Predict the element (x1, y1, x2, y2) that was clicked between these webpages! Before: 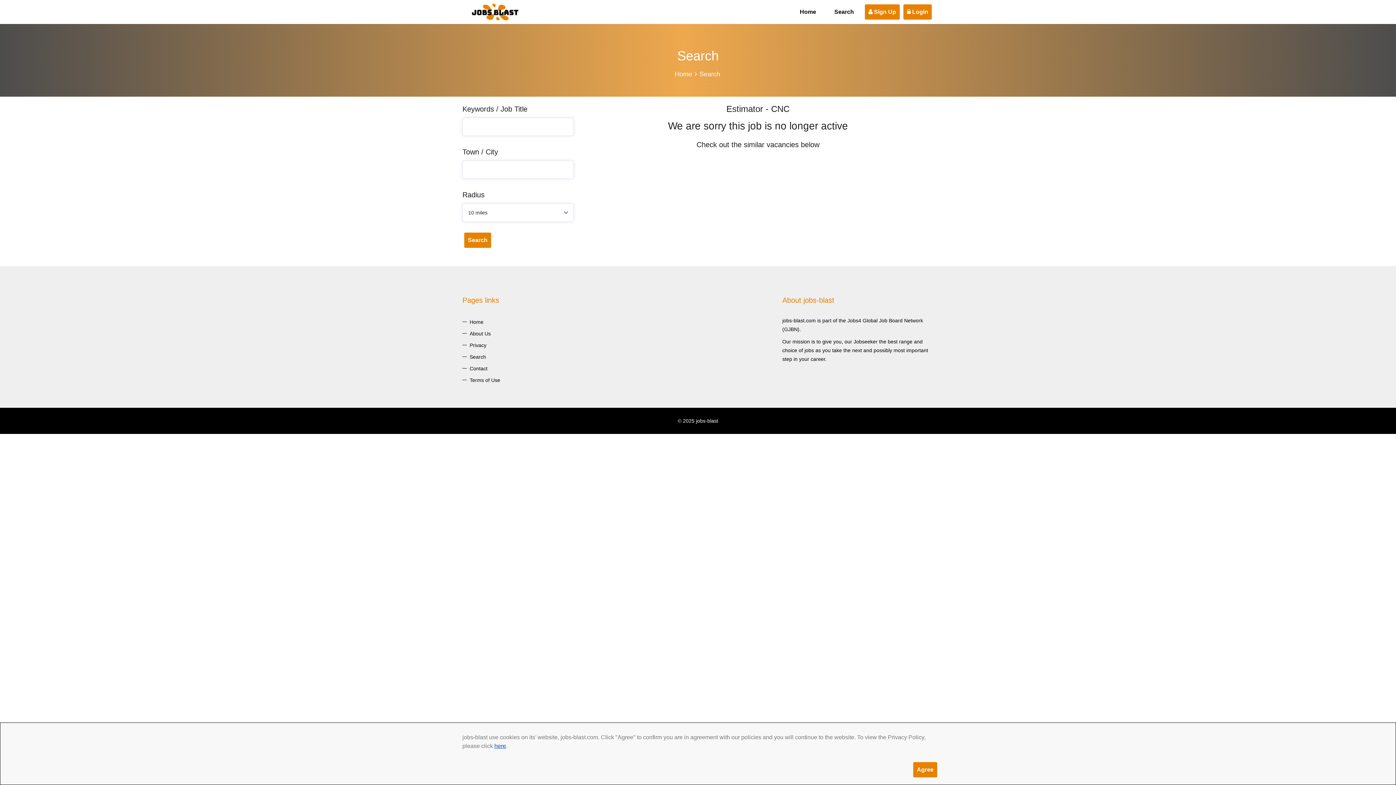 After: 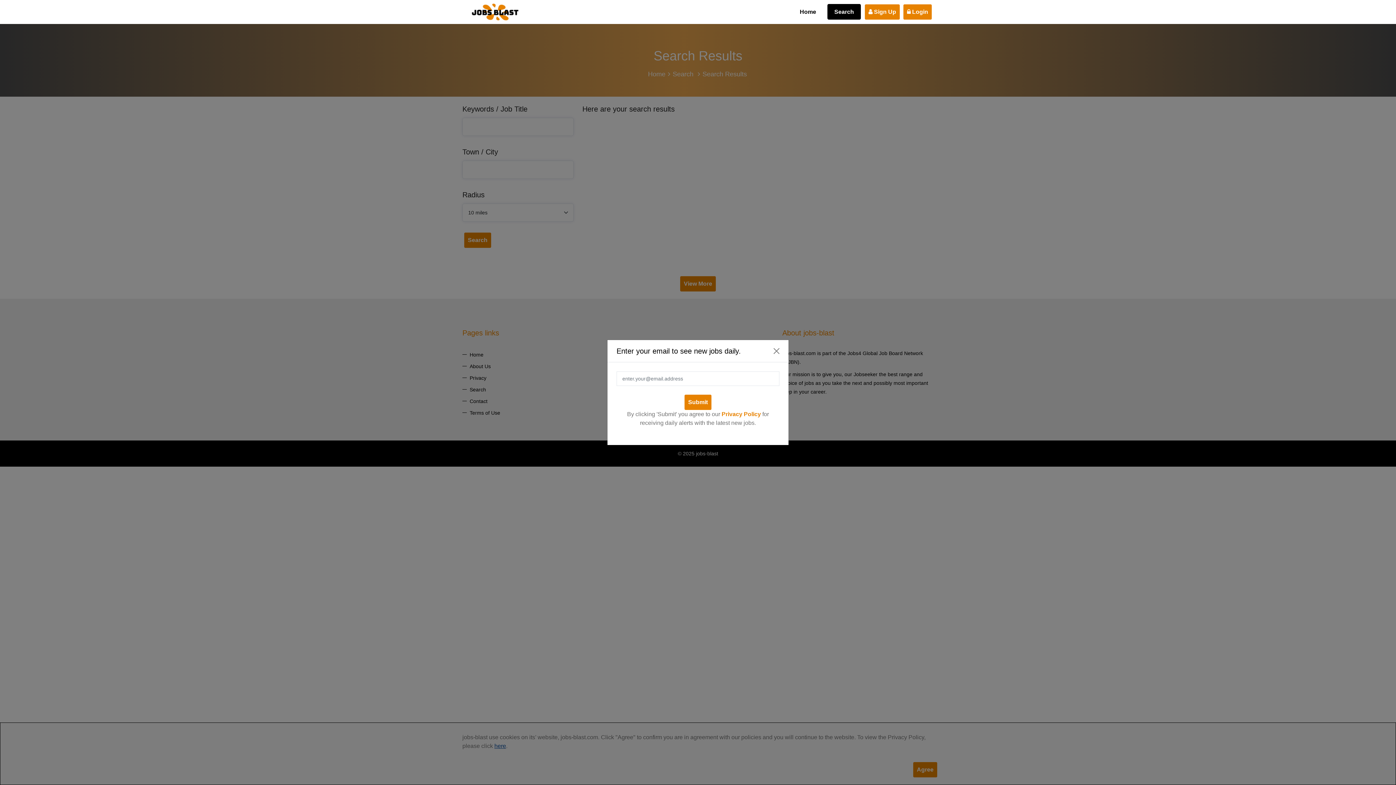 Action: bbox: (464, 232, 491, 248) label: Search